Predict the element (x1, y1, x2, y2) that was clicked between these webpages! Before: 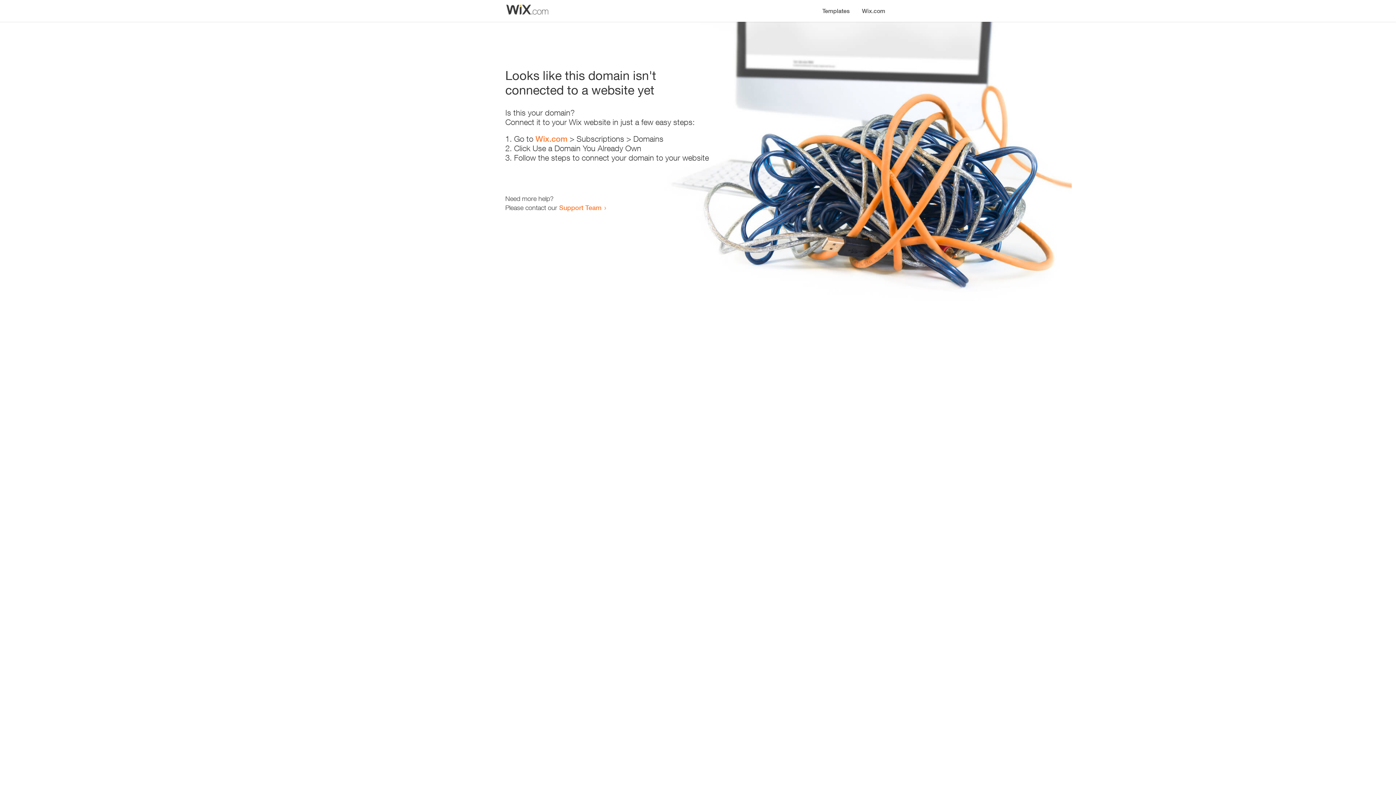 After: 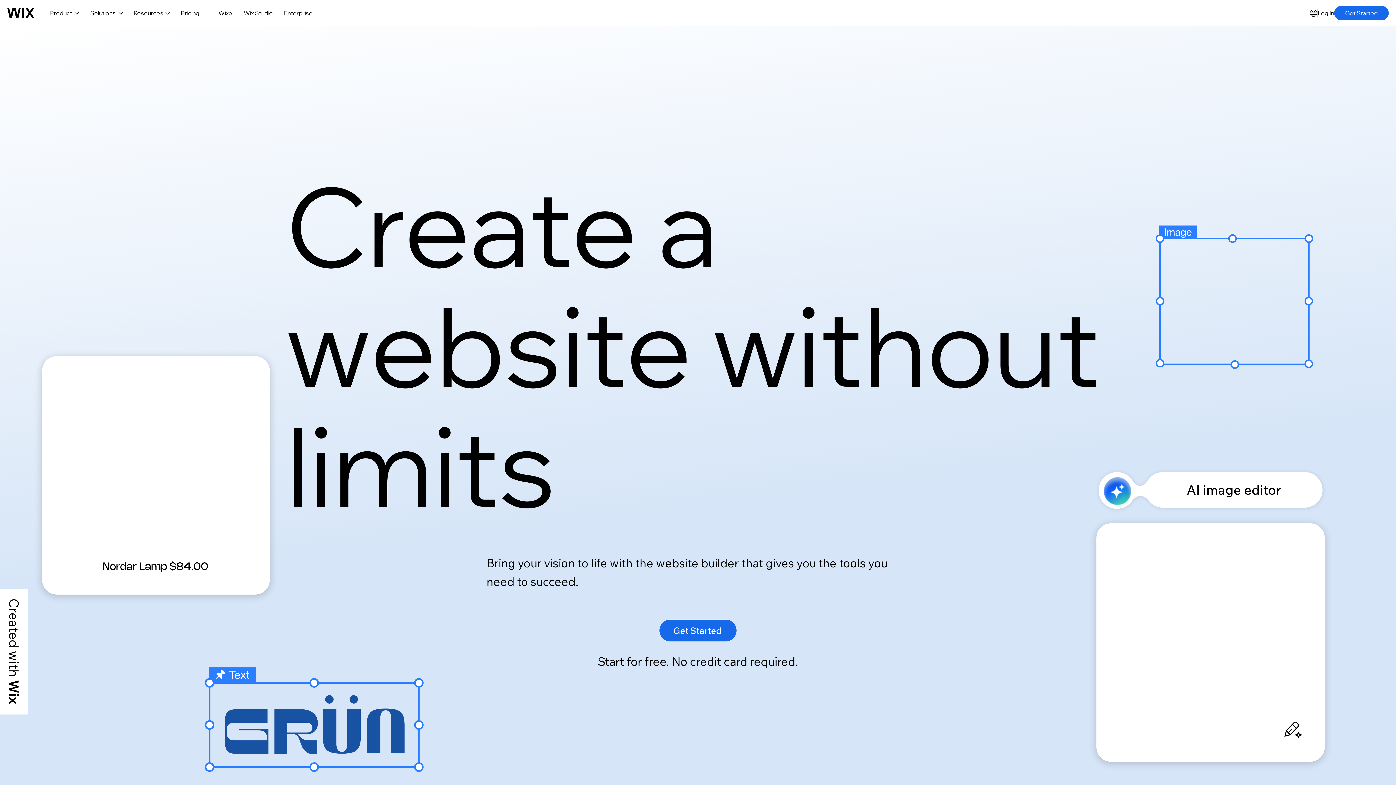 Action: bbox: (535, 134, 567, 143) label: Wix.com